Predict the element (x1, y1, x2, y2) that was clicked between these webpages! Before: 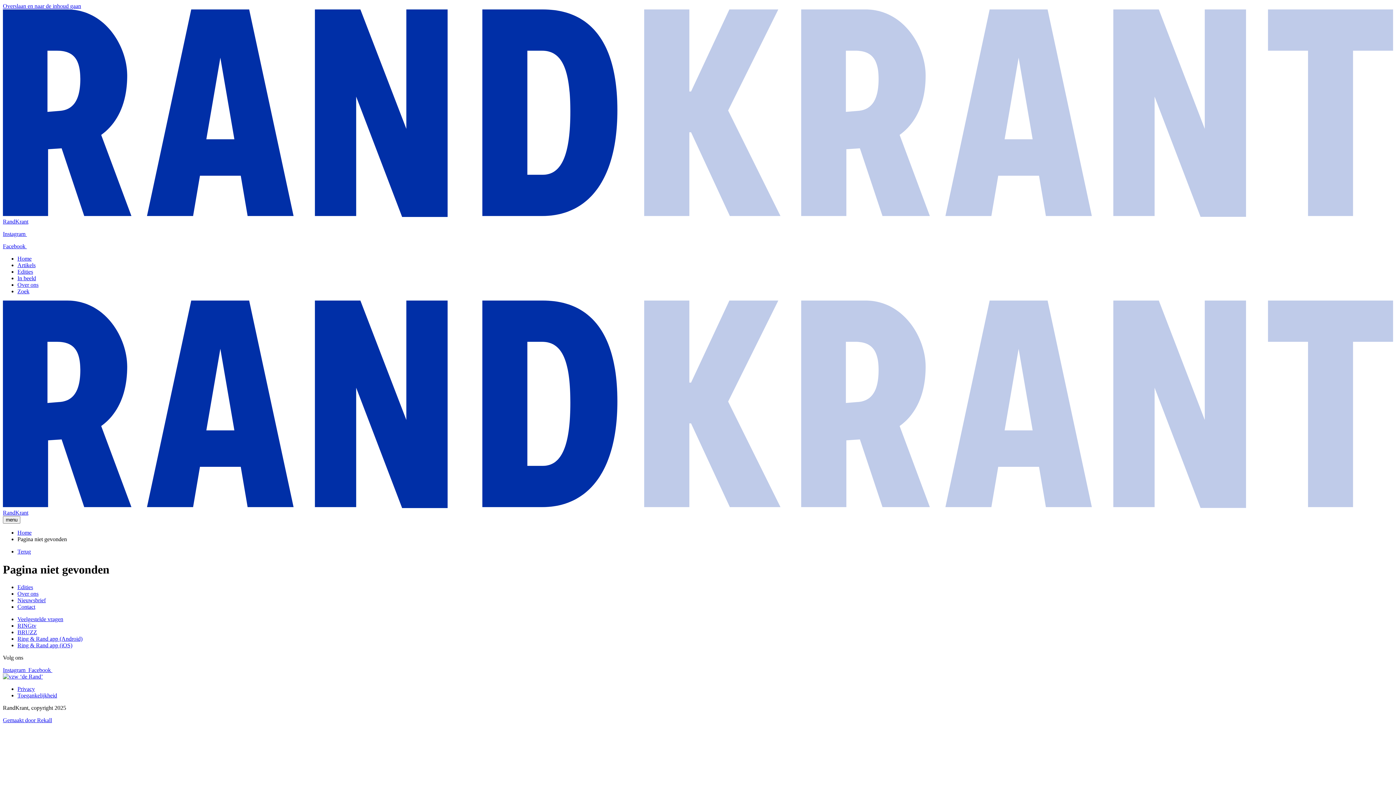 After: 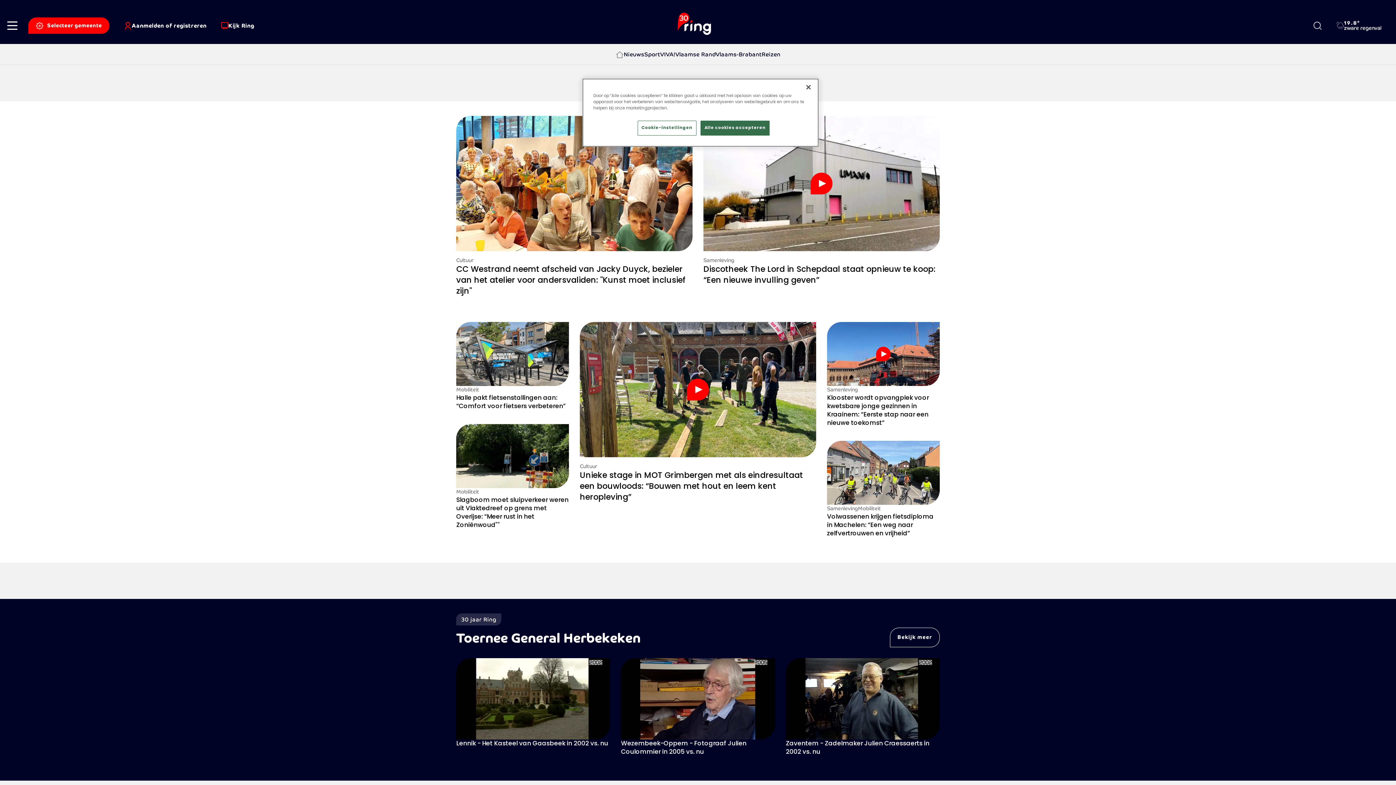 Action: label: RINGtv bbox: (17, 622, 36, 629)